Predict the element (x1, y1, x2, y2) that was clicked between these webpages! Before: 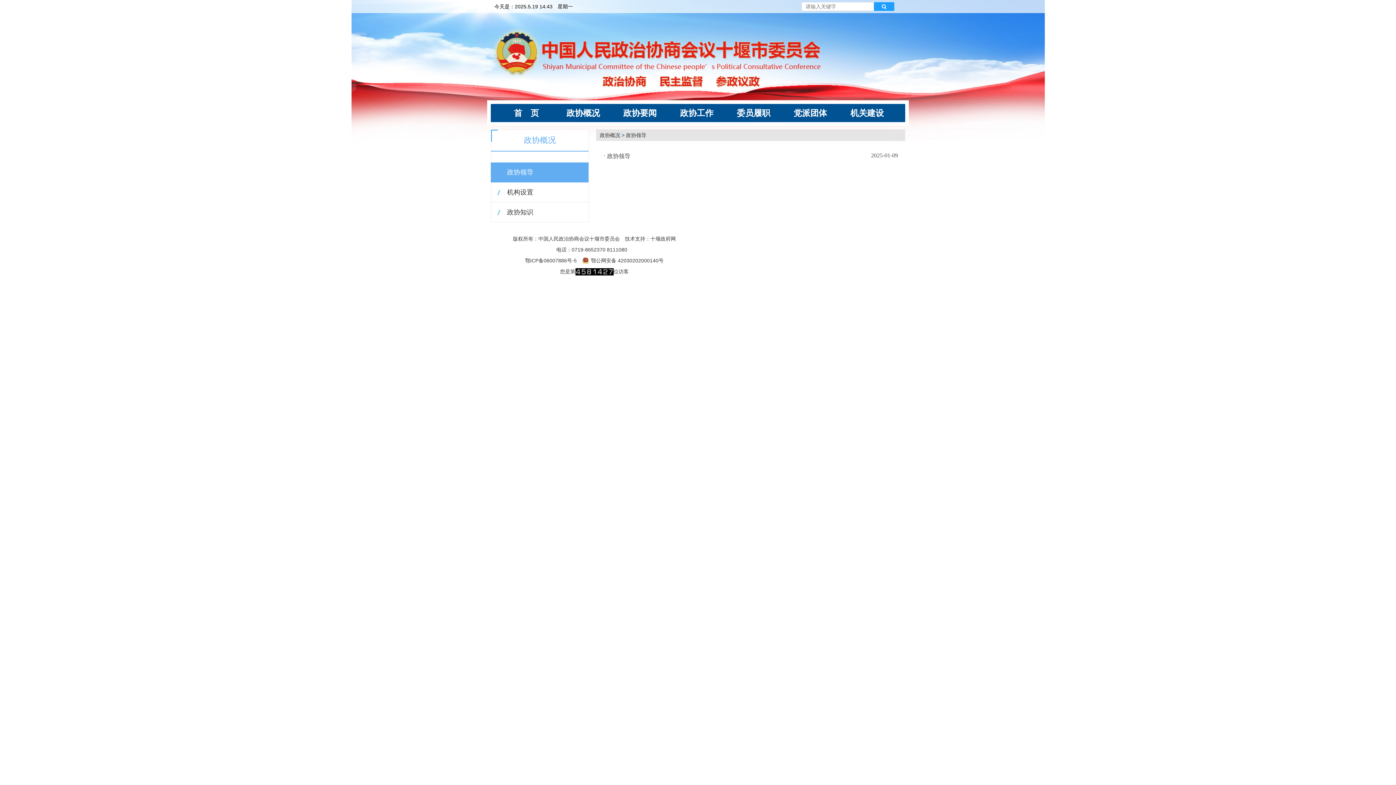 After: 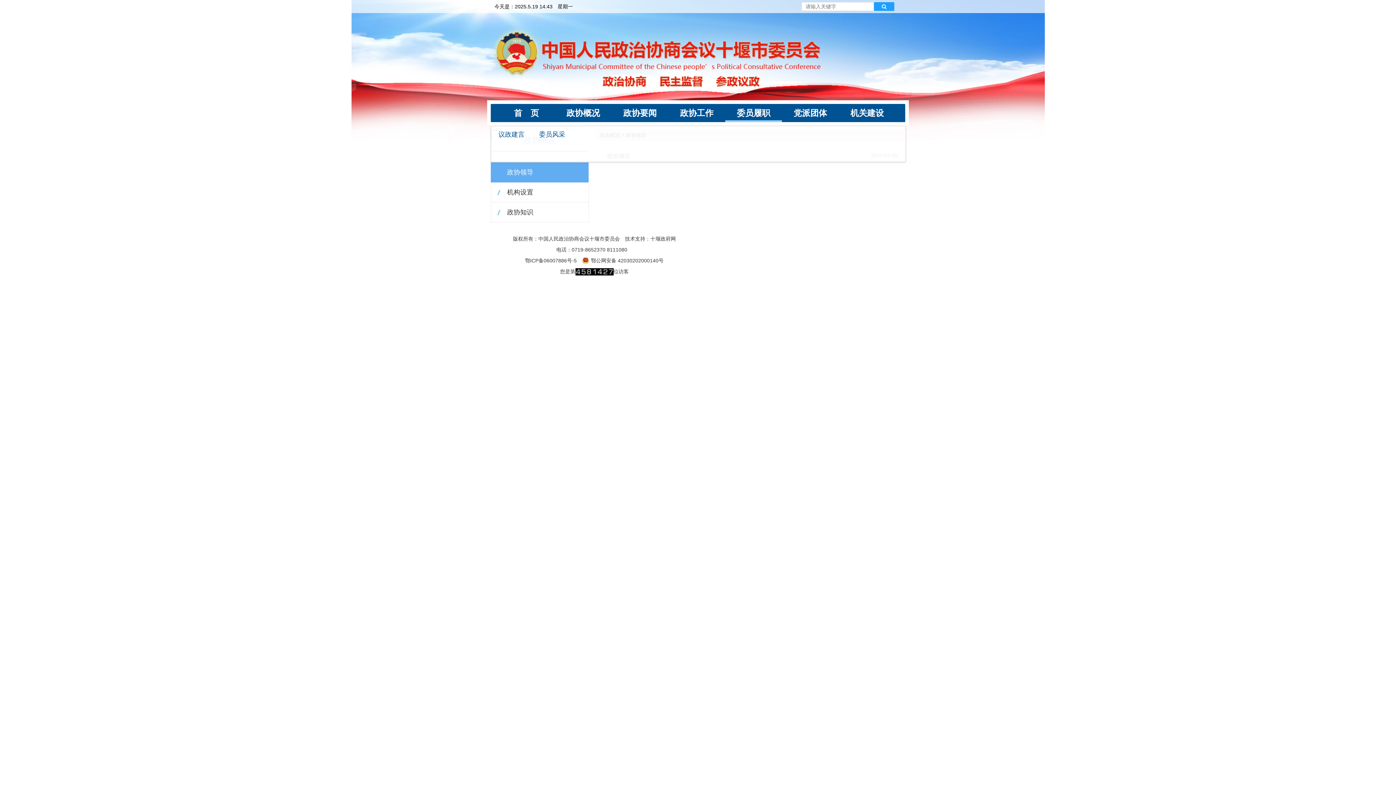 Action: bbox: (725, 104, 782, 122) label: 委员履职